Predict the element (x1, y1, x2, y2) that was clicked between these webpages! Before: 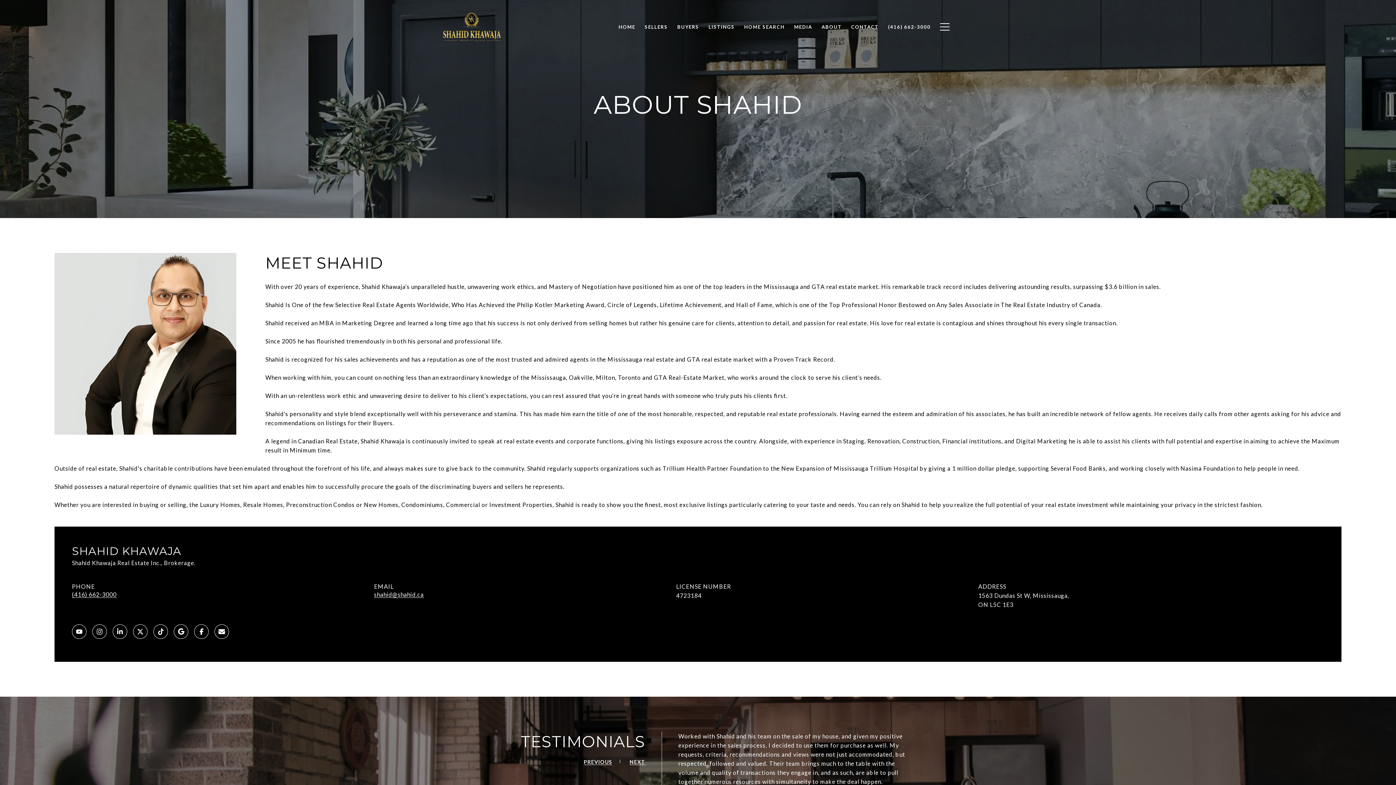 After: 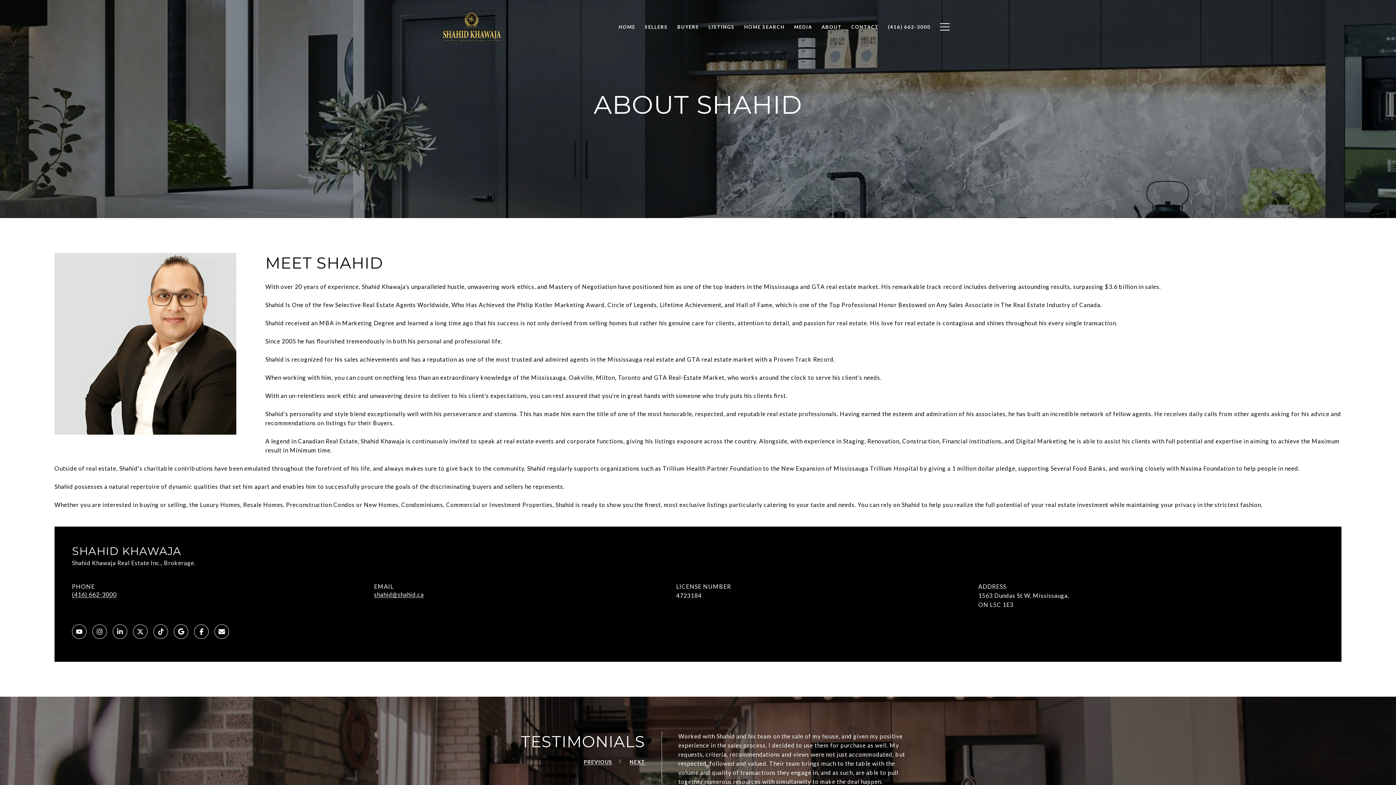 Action: bbox: (817, 20, 846, 33) label: ABOUT